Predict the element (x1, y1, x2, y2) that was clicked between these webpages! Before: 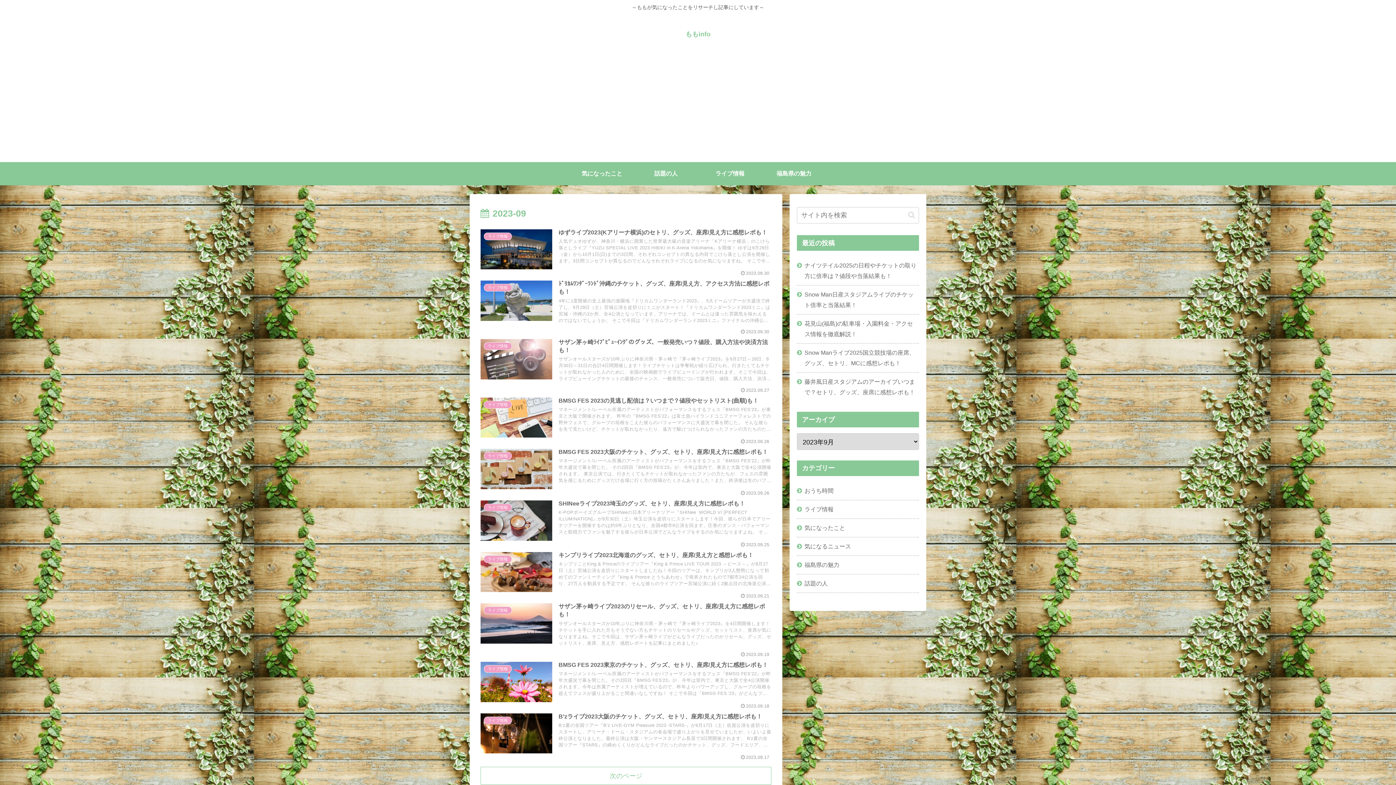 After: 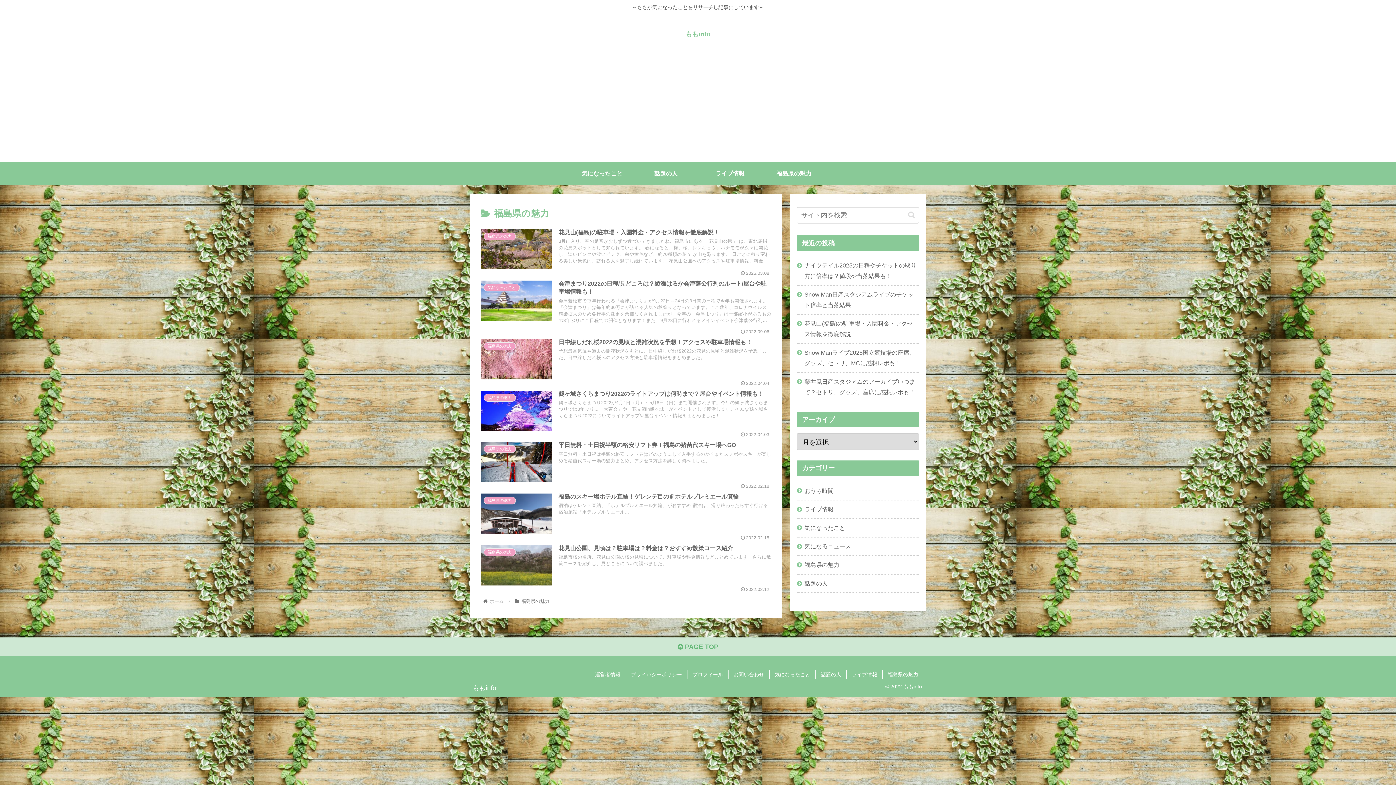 Action: label: 福島県の魅力 bbox: (762, 162, 826, 185)